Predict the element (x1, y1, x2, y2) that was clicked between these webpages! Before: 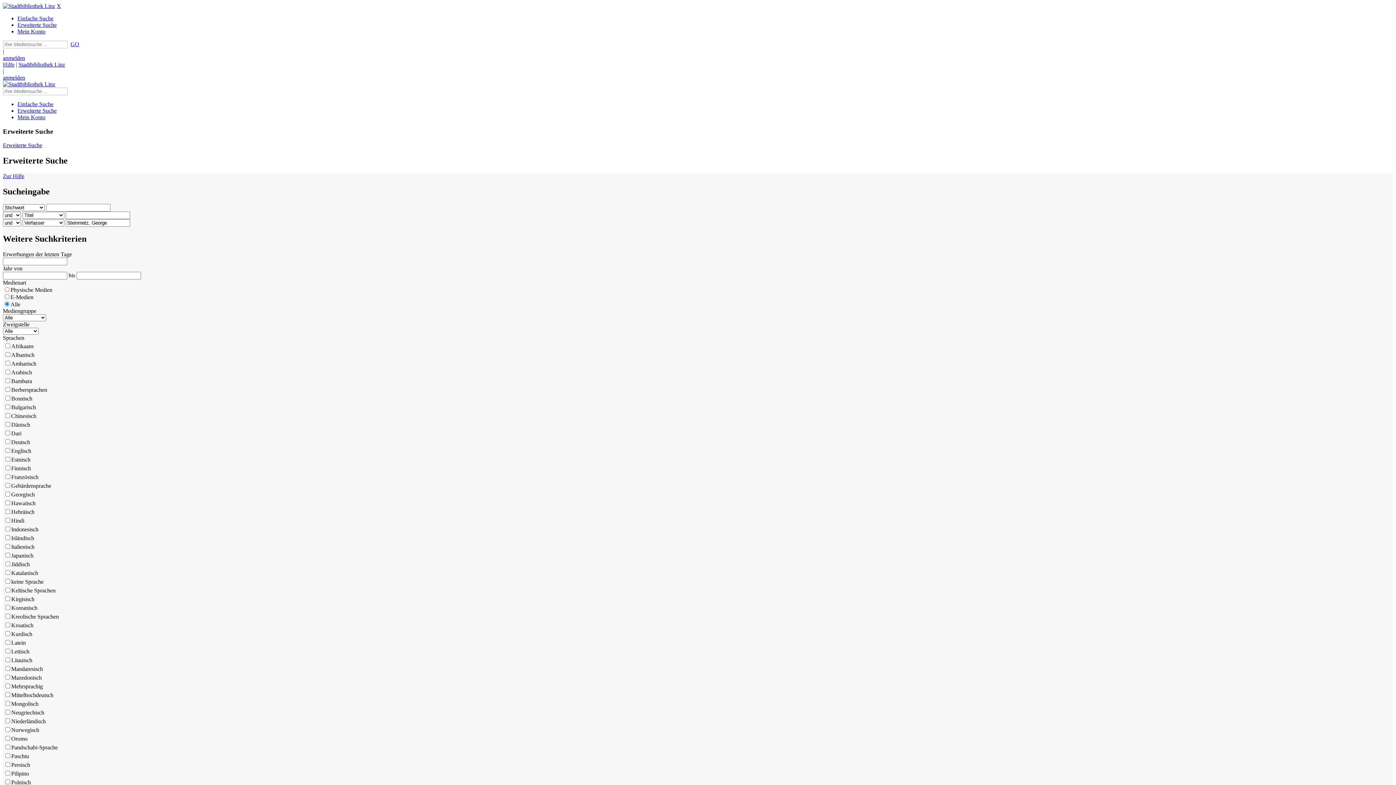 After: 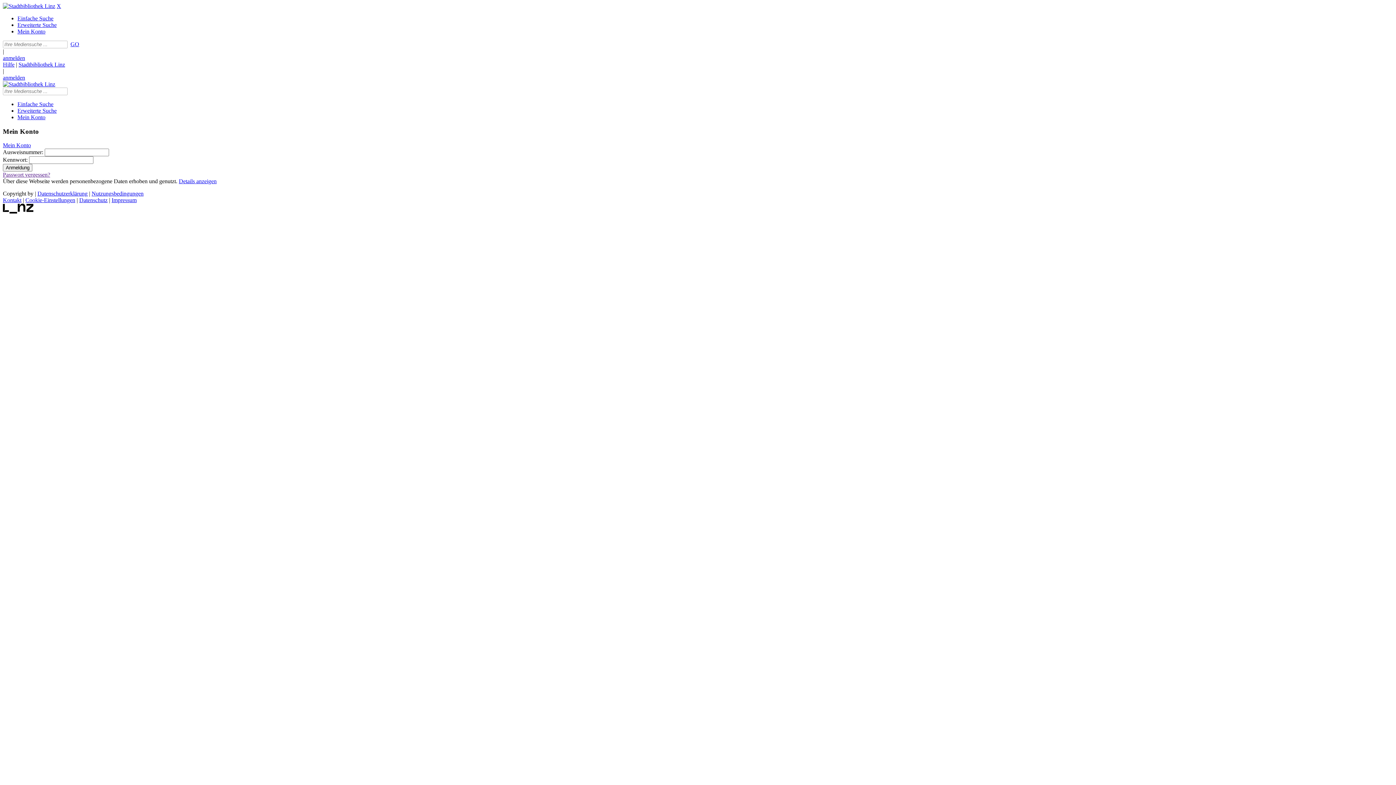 Action: label: Mein Konto bbox: (17, 114, 45, 120)